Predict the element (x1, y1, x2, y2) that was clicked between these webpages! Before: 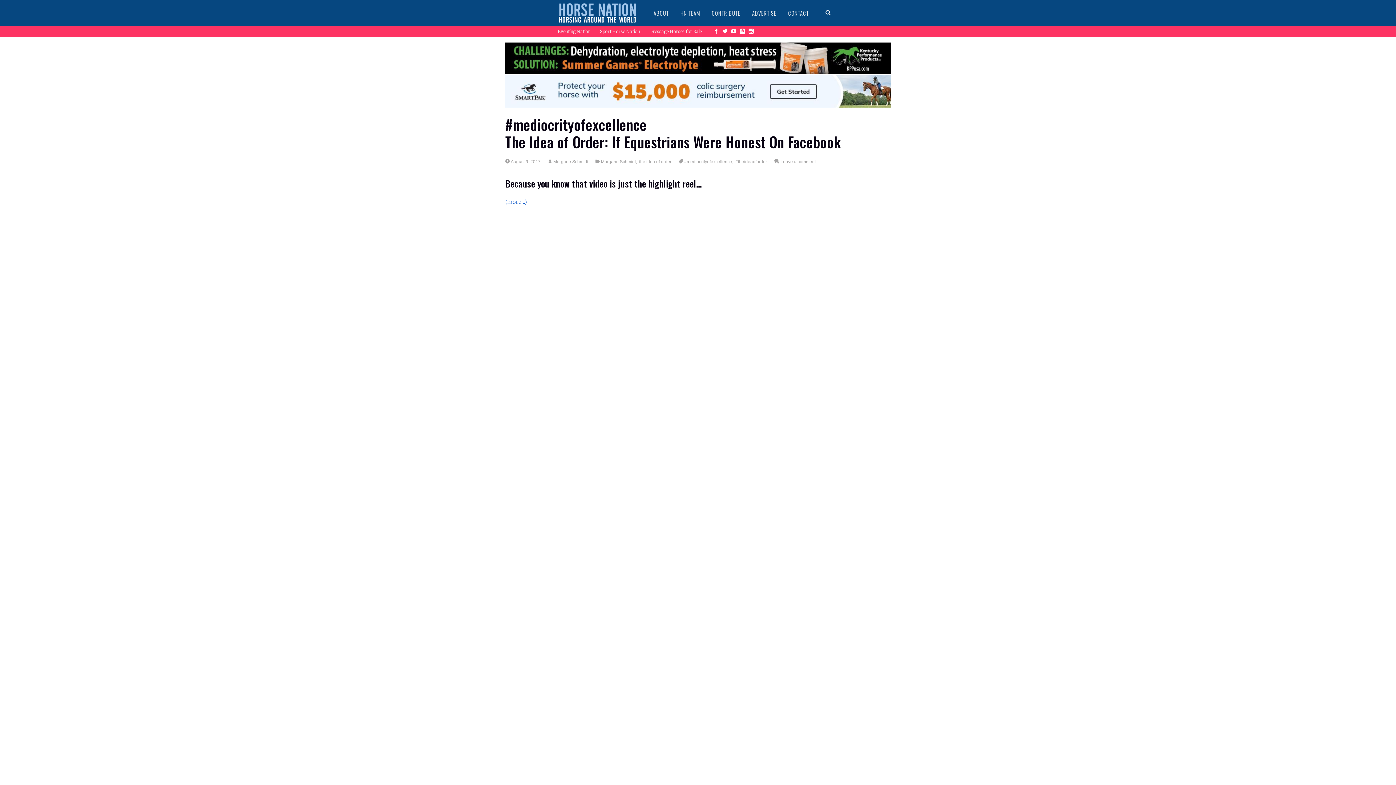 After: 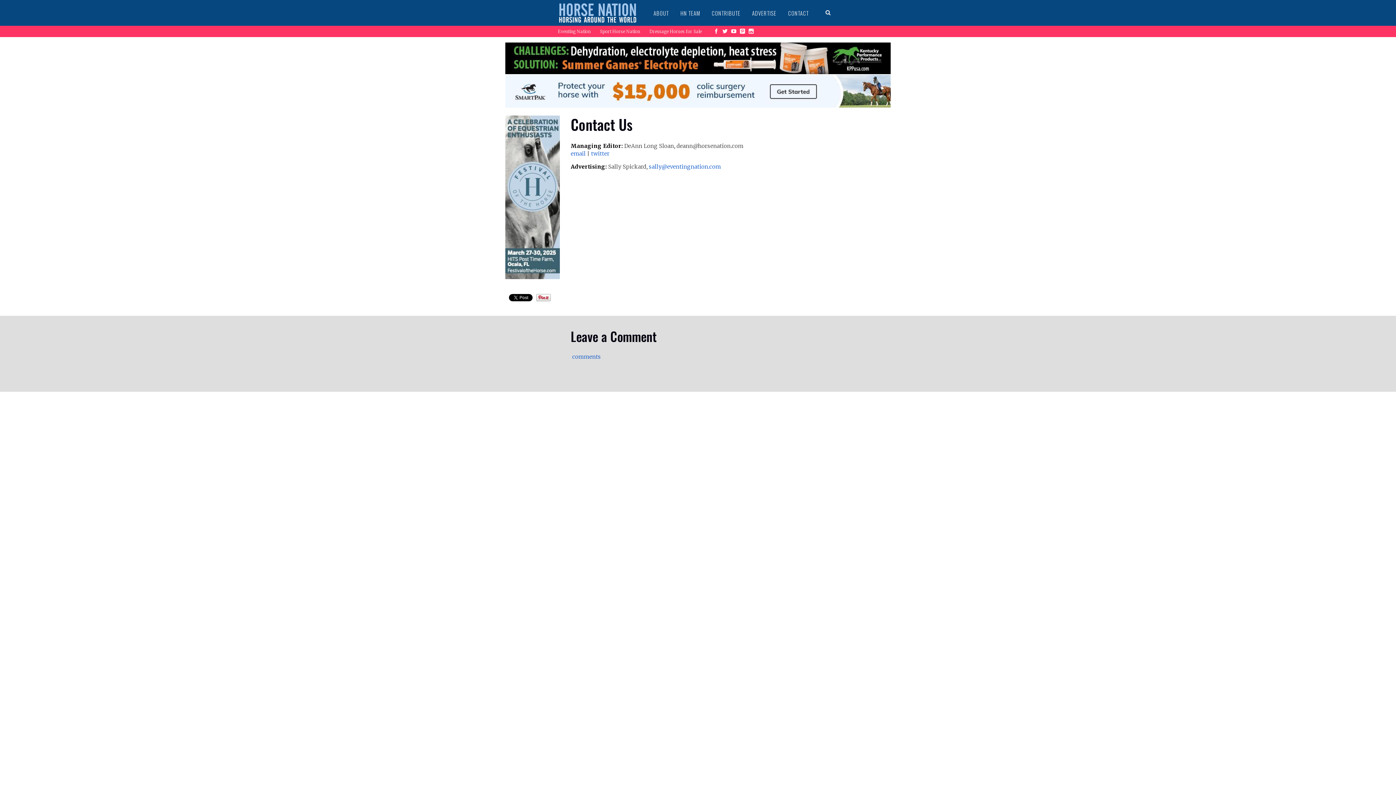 Action: label: CONTACT bbox: (782, 0, 814, 25)